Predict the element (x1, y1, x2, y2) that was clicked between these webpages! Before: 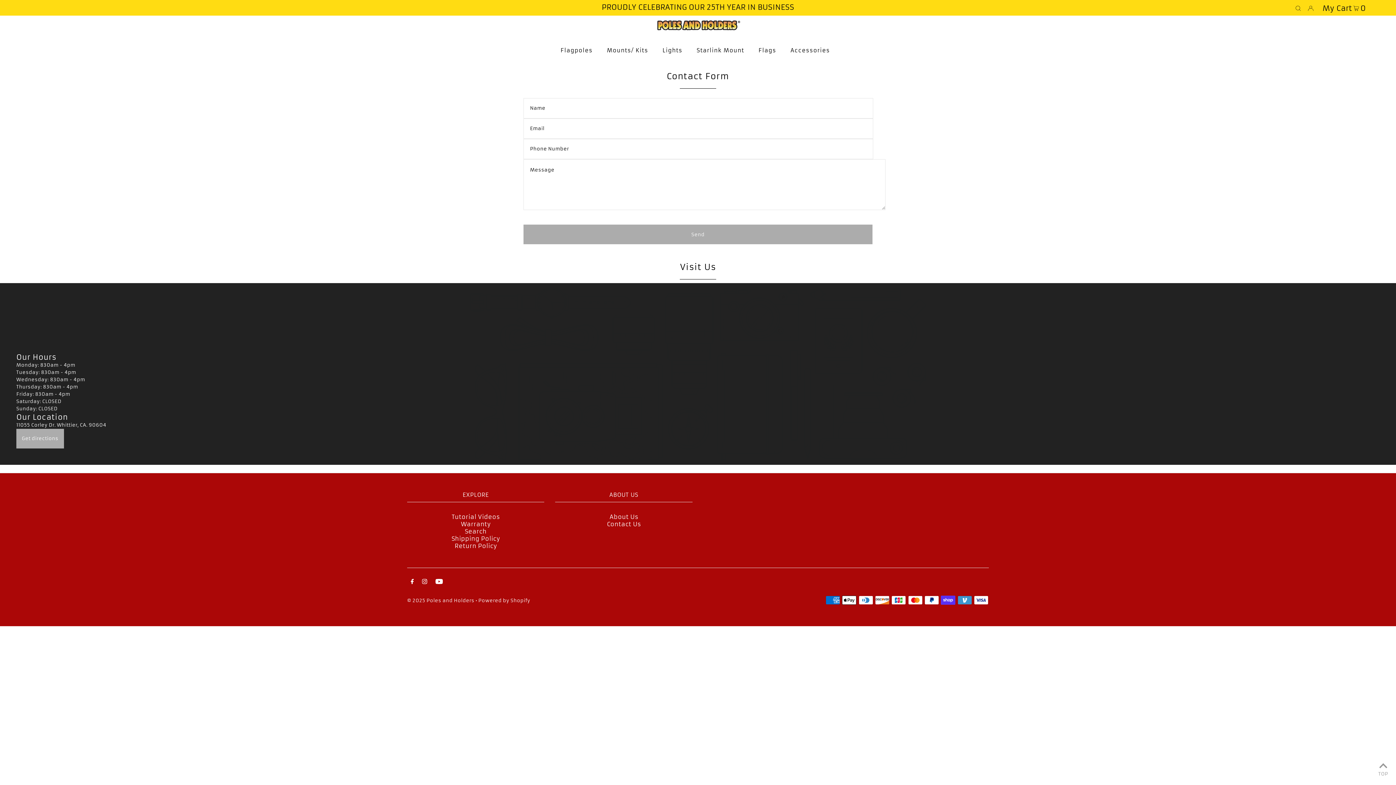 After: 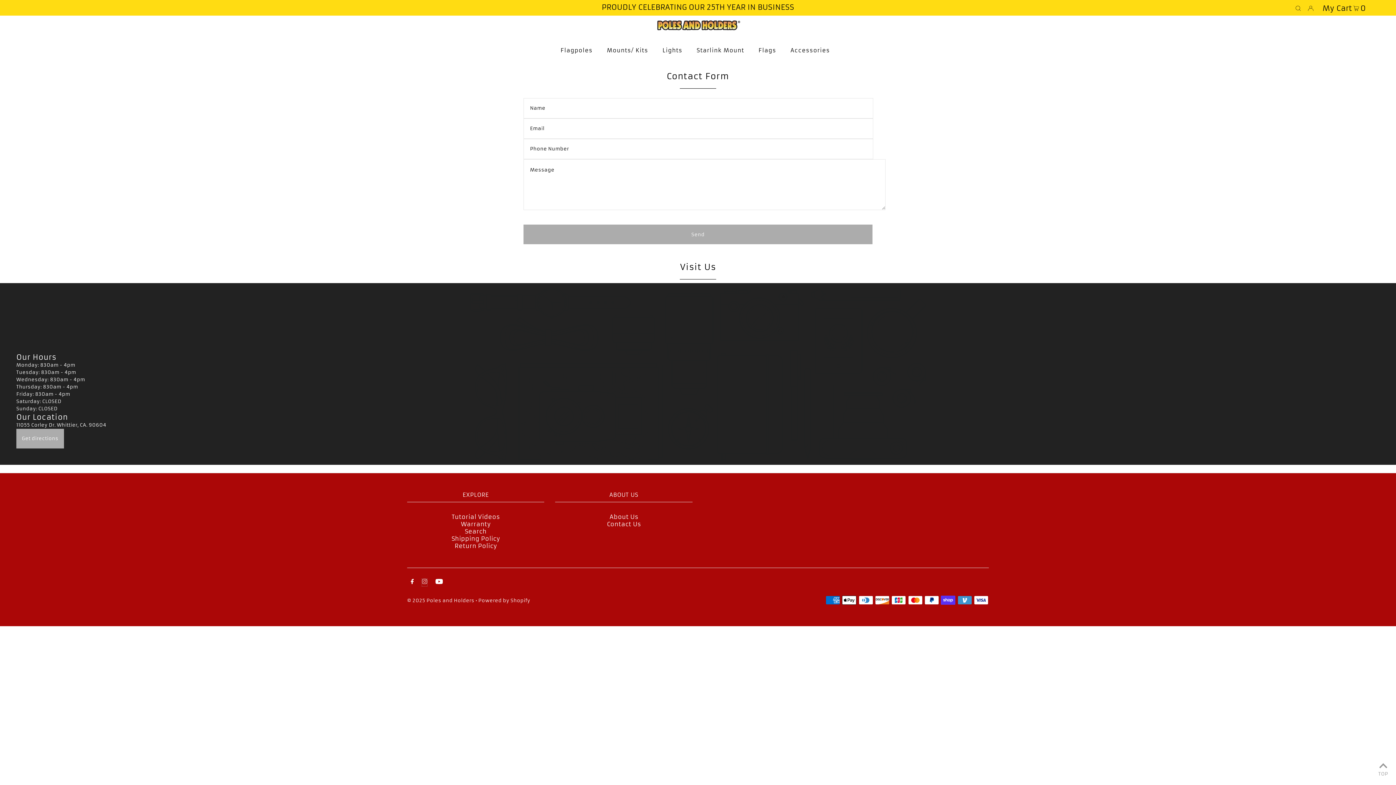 Action: label: Instagram bbox: (422, 579, 427, 586)